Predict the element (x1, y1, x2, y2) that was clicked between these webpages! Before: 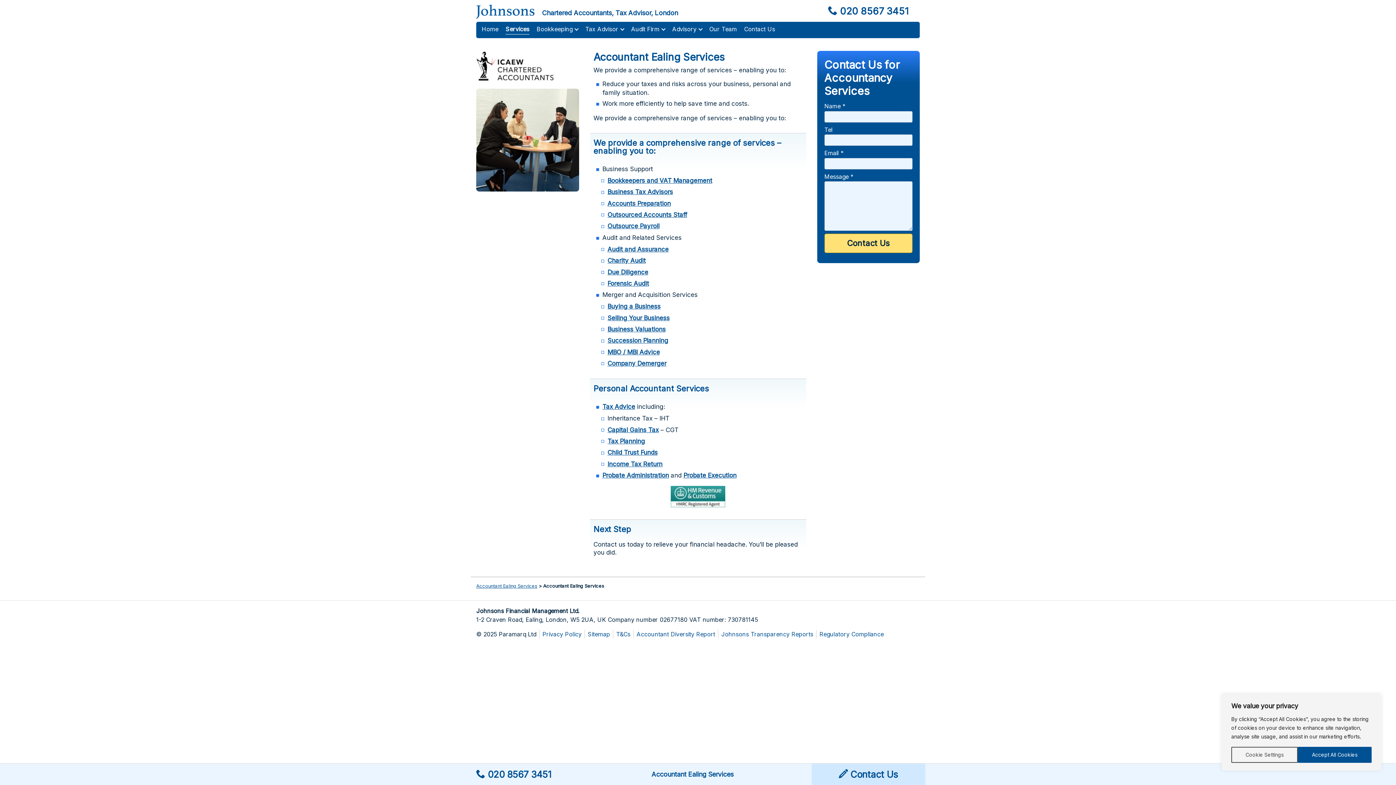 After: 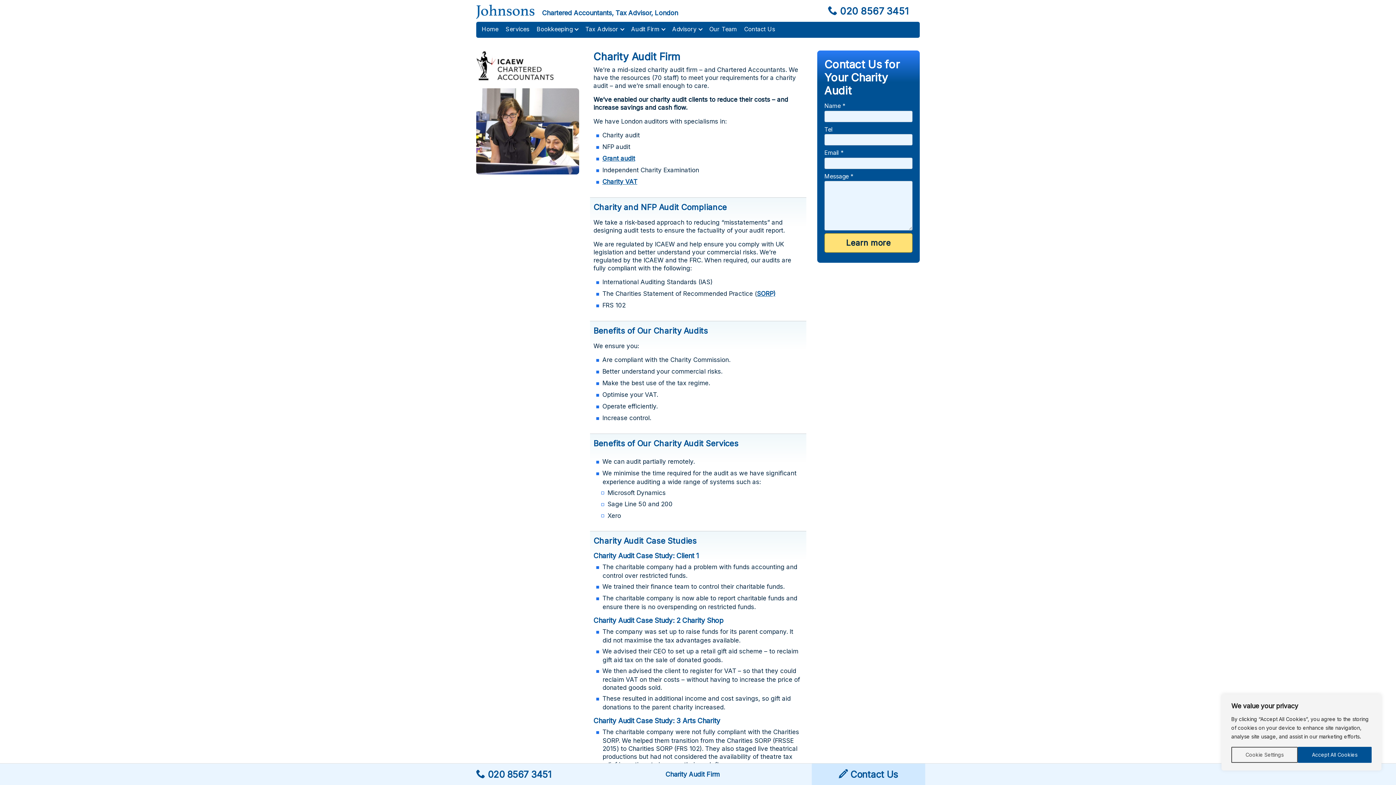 Action: label: Charity Audit bbox: (607, 257, 645, 264)